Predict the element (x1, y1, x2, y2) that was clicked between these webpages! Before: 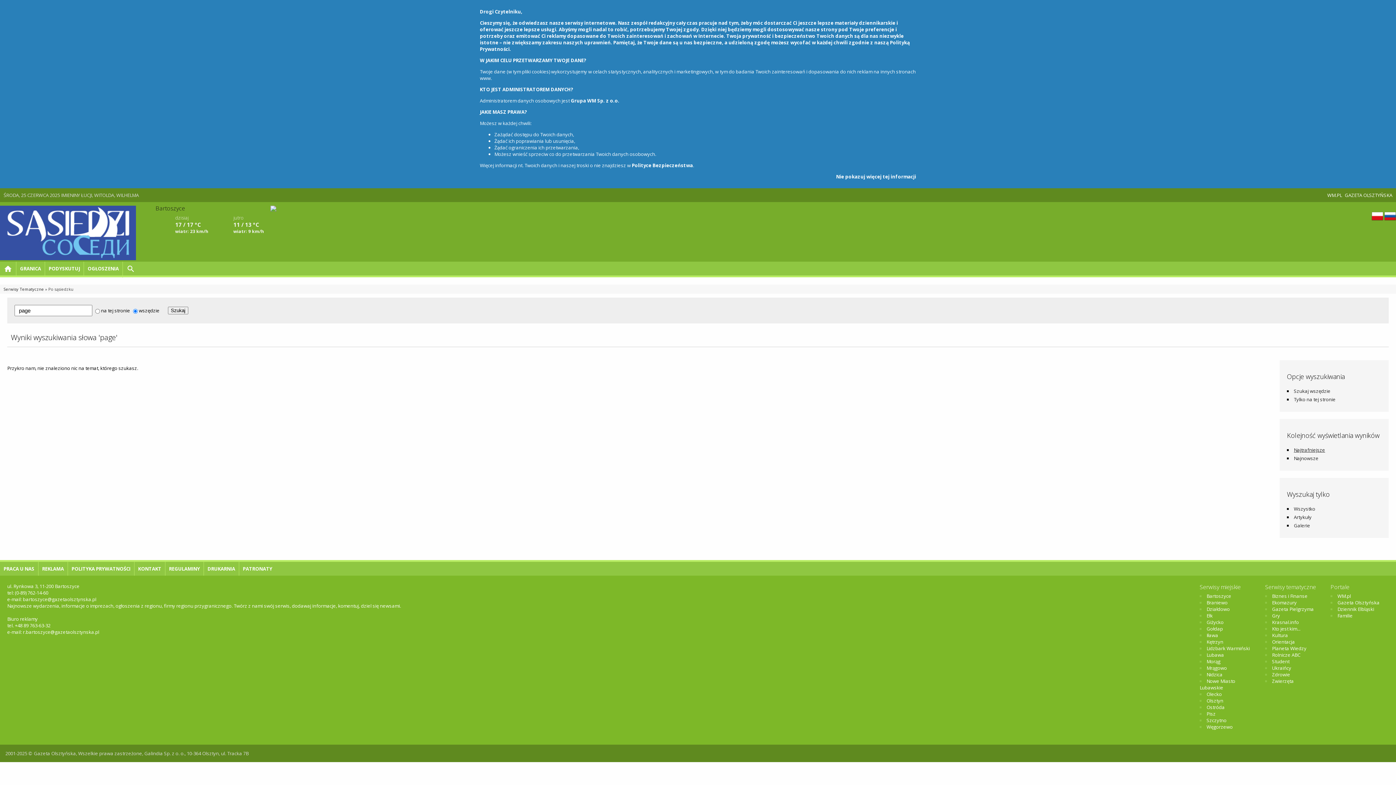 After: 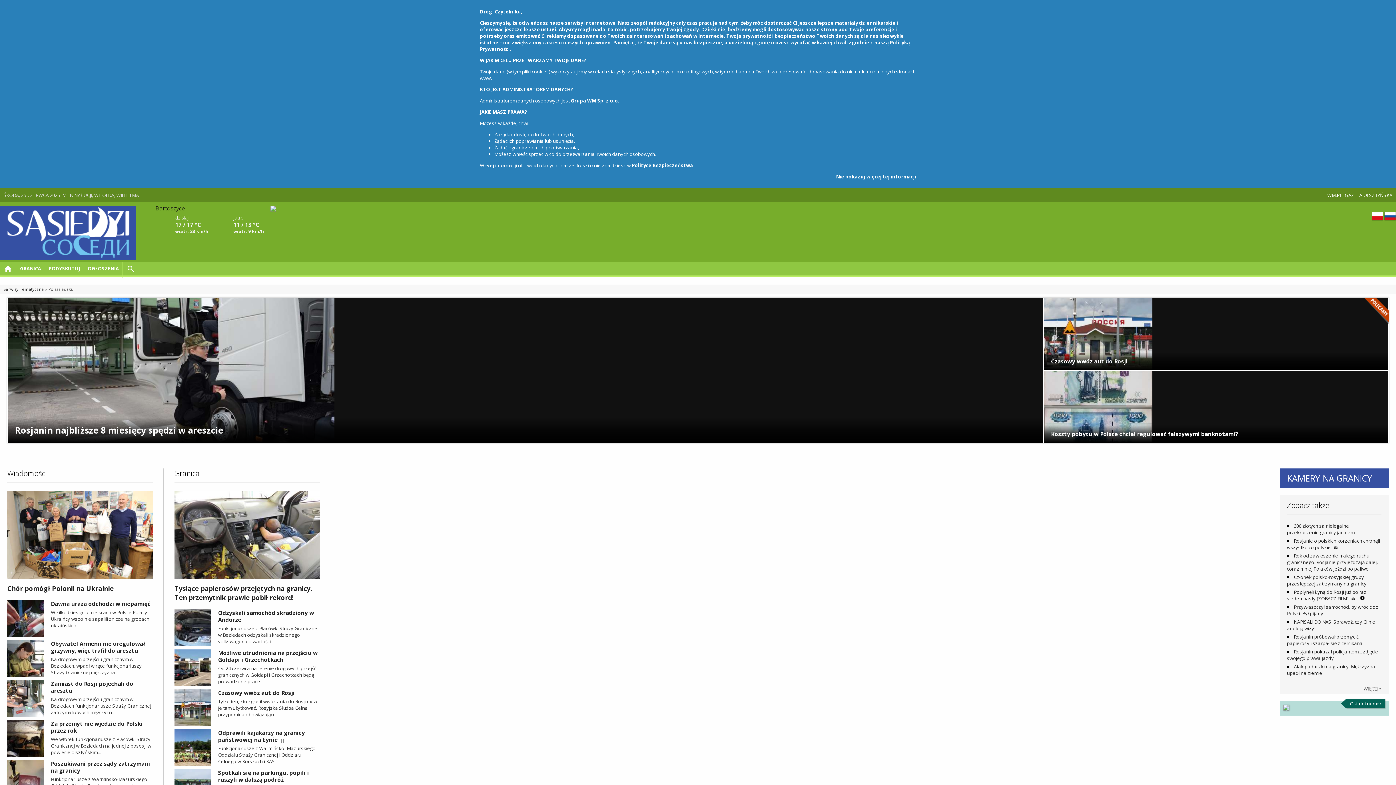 Action: bbox: (0, 255, 136, 261)